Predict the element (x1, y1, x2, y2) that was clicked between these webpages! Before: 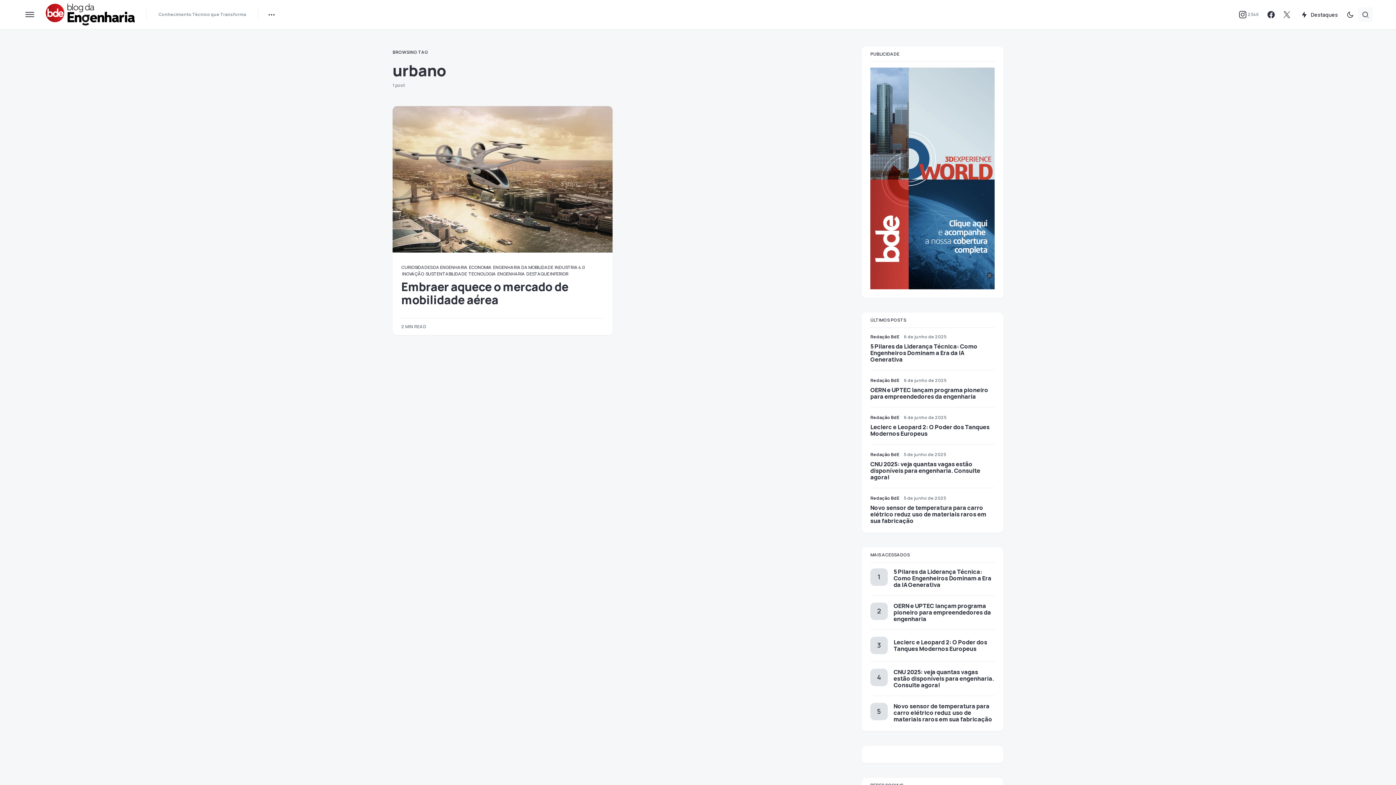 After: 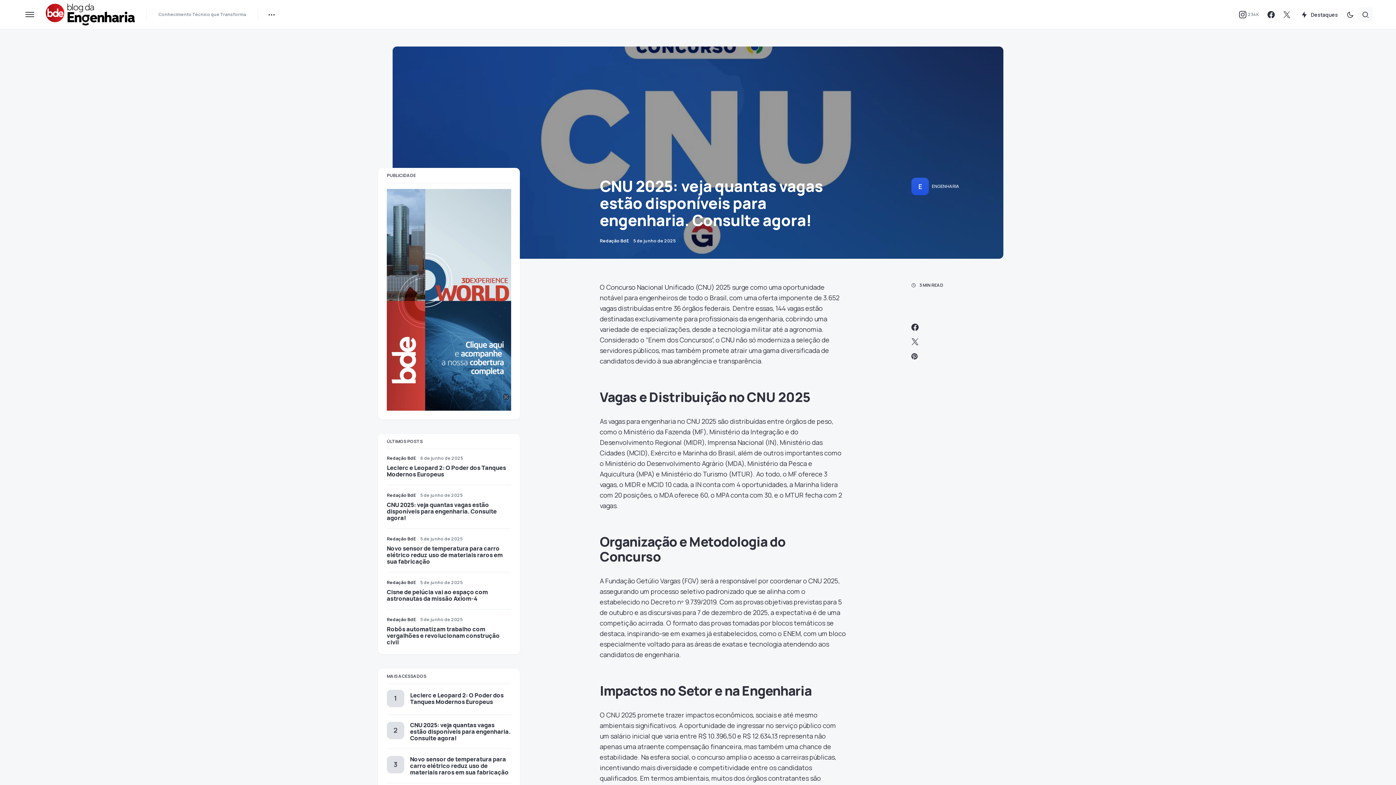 Action: label: CNU 2025: veja quantas vagas estão disponíveis para engenharia. Consulte agora! bbox: (893, 668, 994, 689)